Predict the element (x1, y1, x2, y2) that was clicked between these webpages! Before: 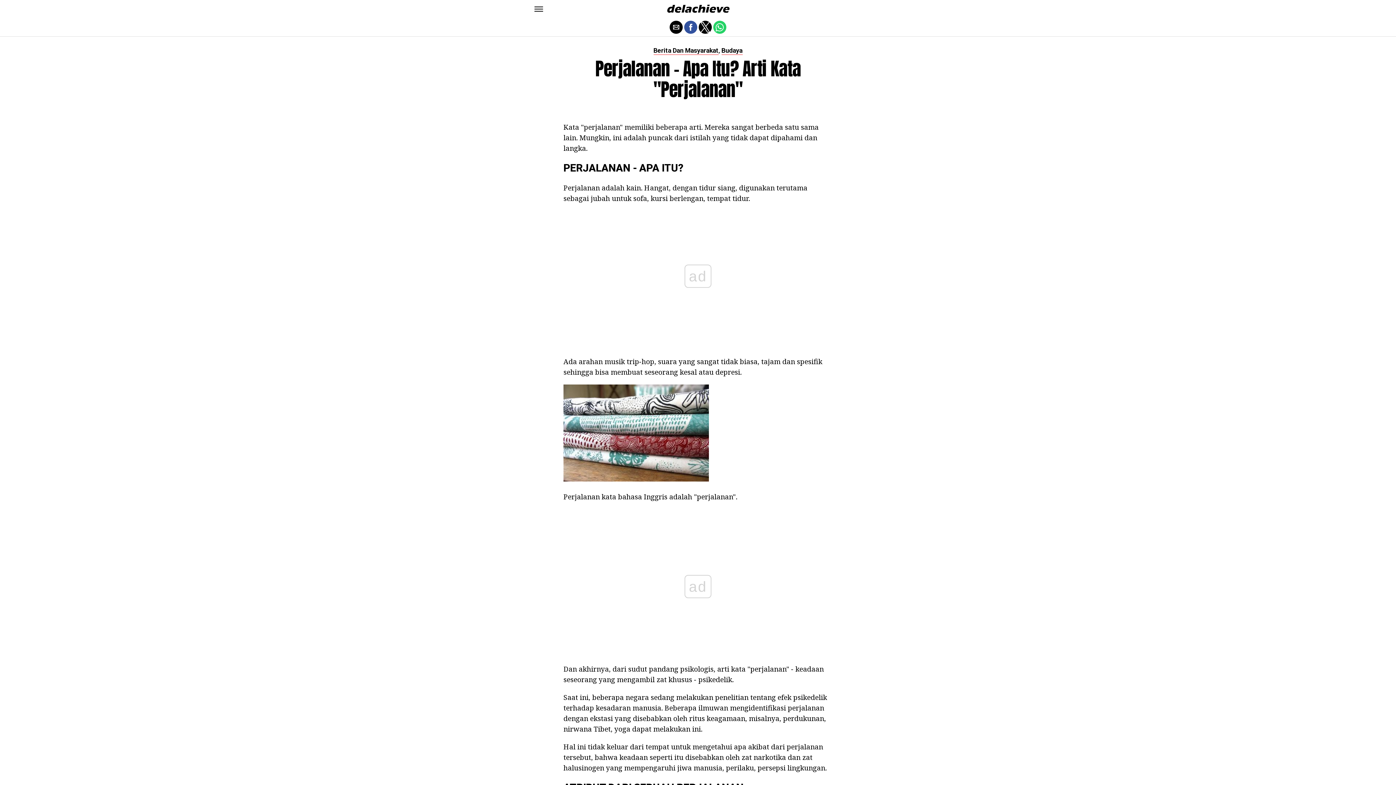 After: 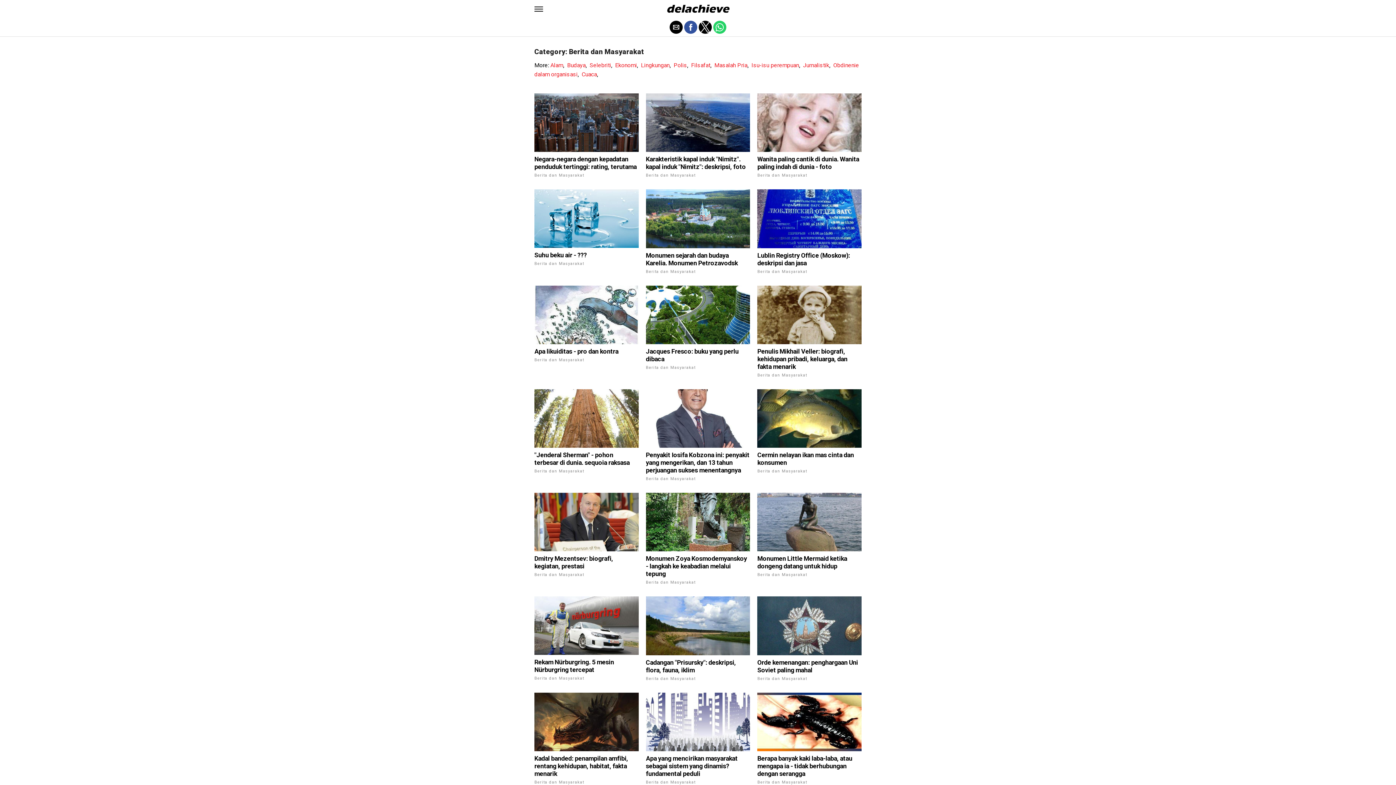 Action: label: Berita Dan Masyarakat bbox: (653, 47, 718, 54)